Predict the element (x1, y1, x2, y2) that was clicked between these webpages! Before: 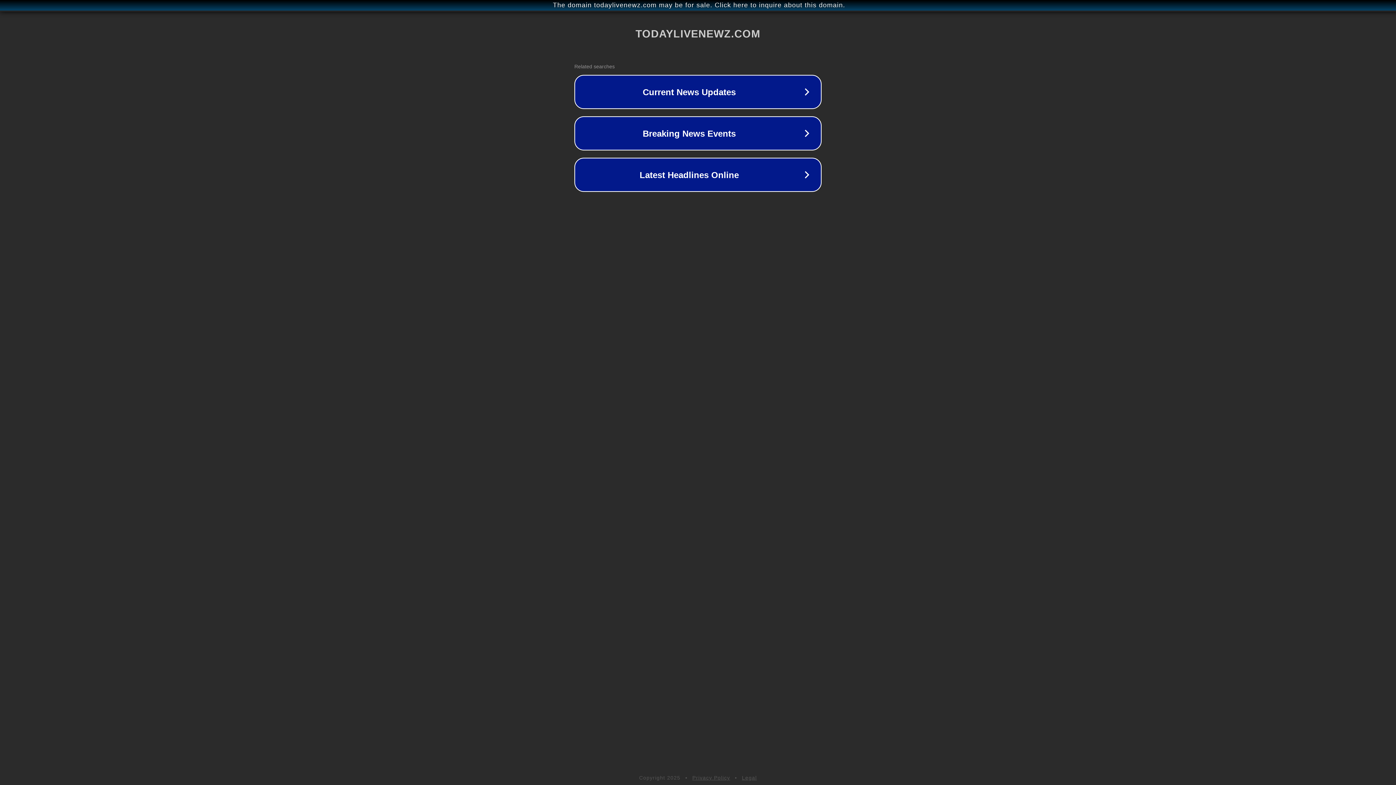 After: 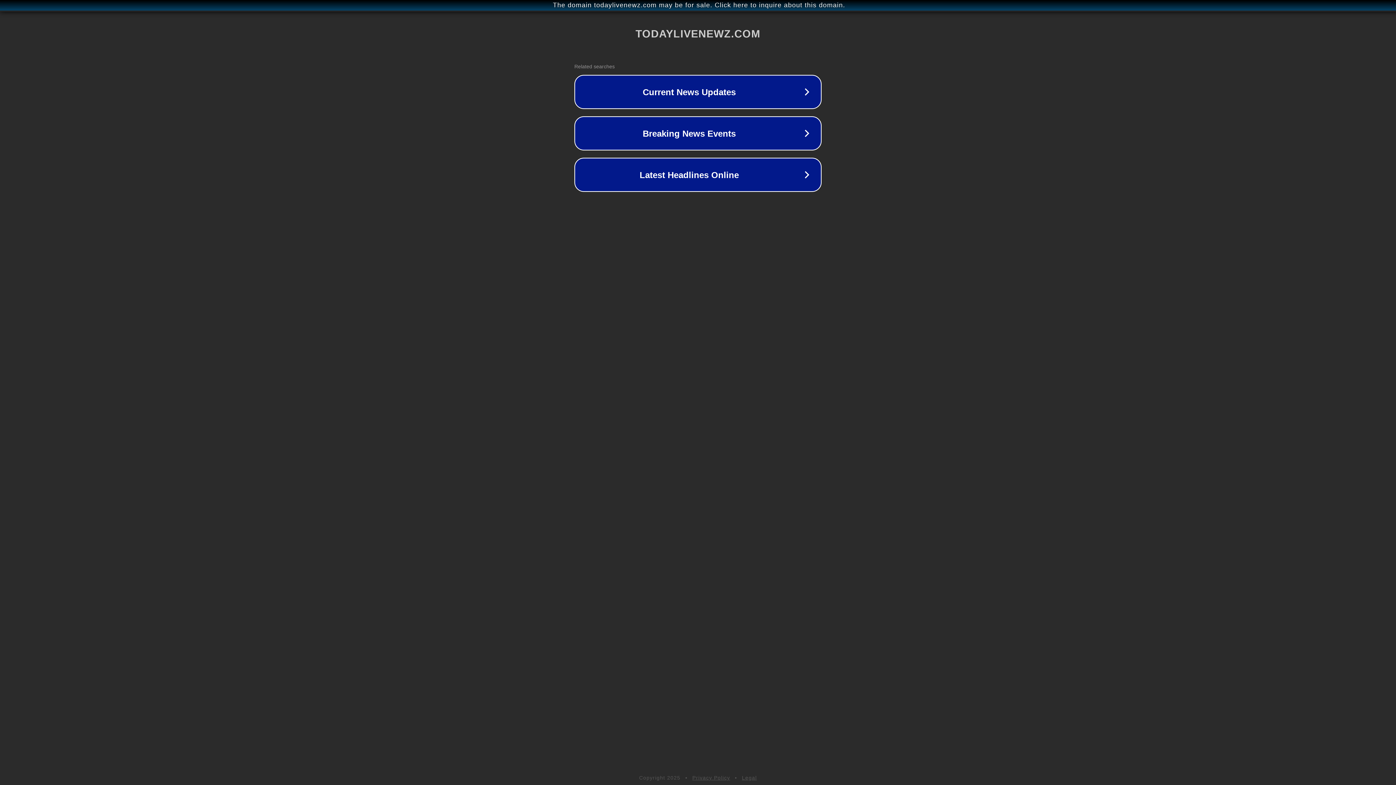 Action: label: Legal bbox: (742, 775, 757, 781)